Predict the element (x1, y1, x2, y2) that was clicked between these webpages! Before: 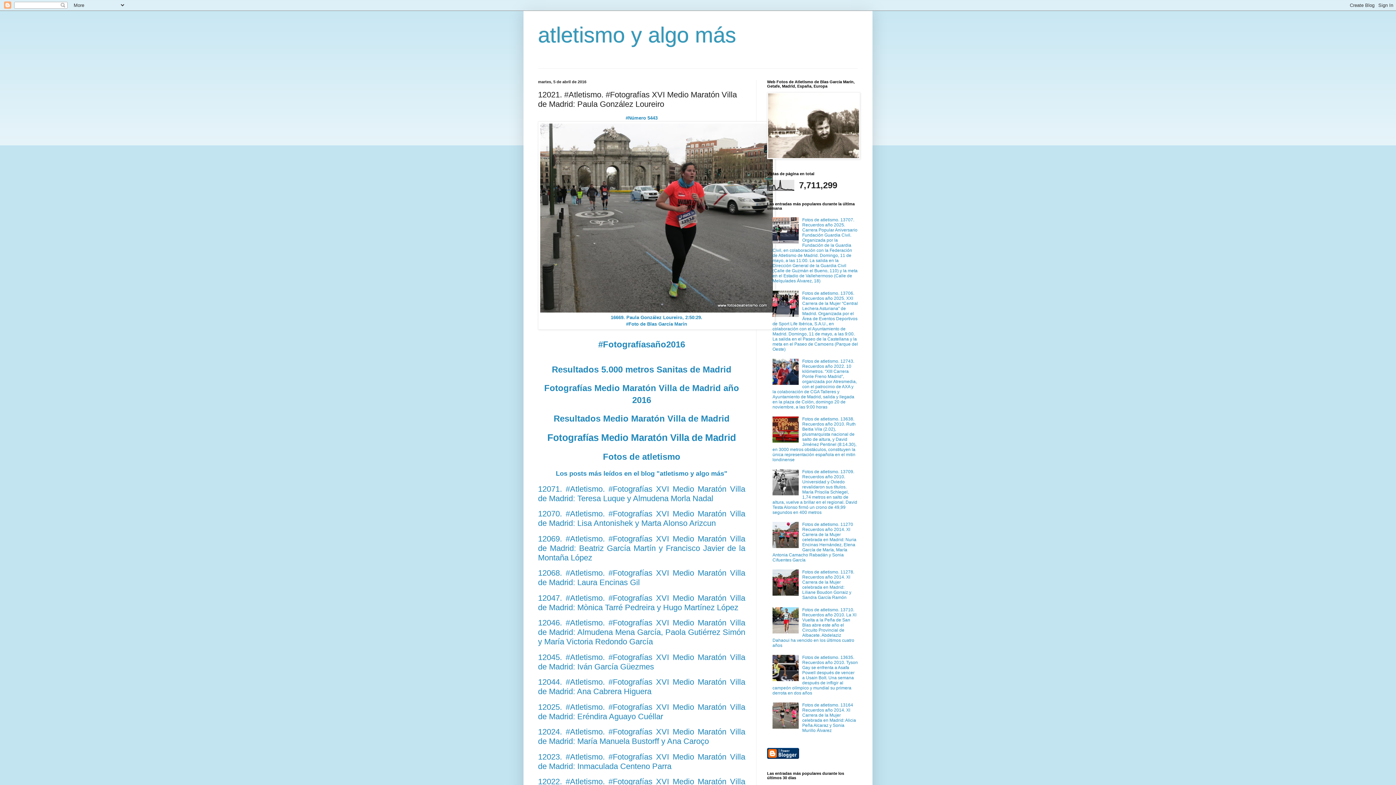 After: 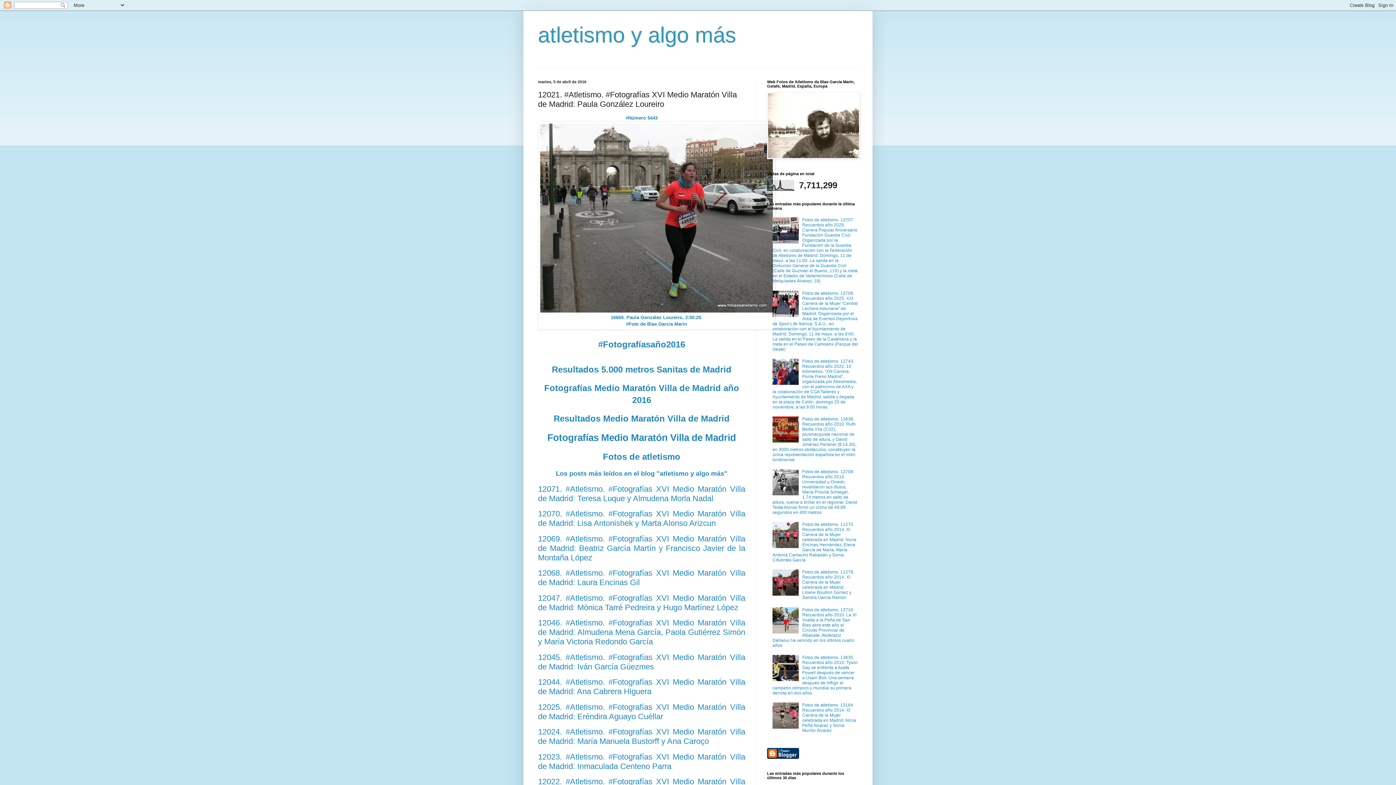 Action: bbox: (772, 592, 800, 597)